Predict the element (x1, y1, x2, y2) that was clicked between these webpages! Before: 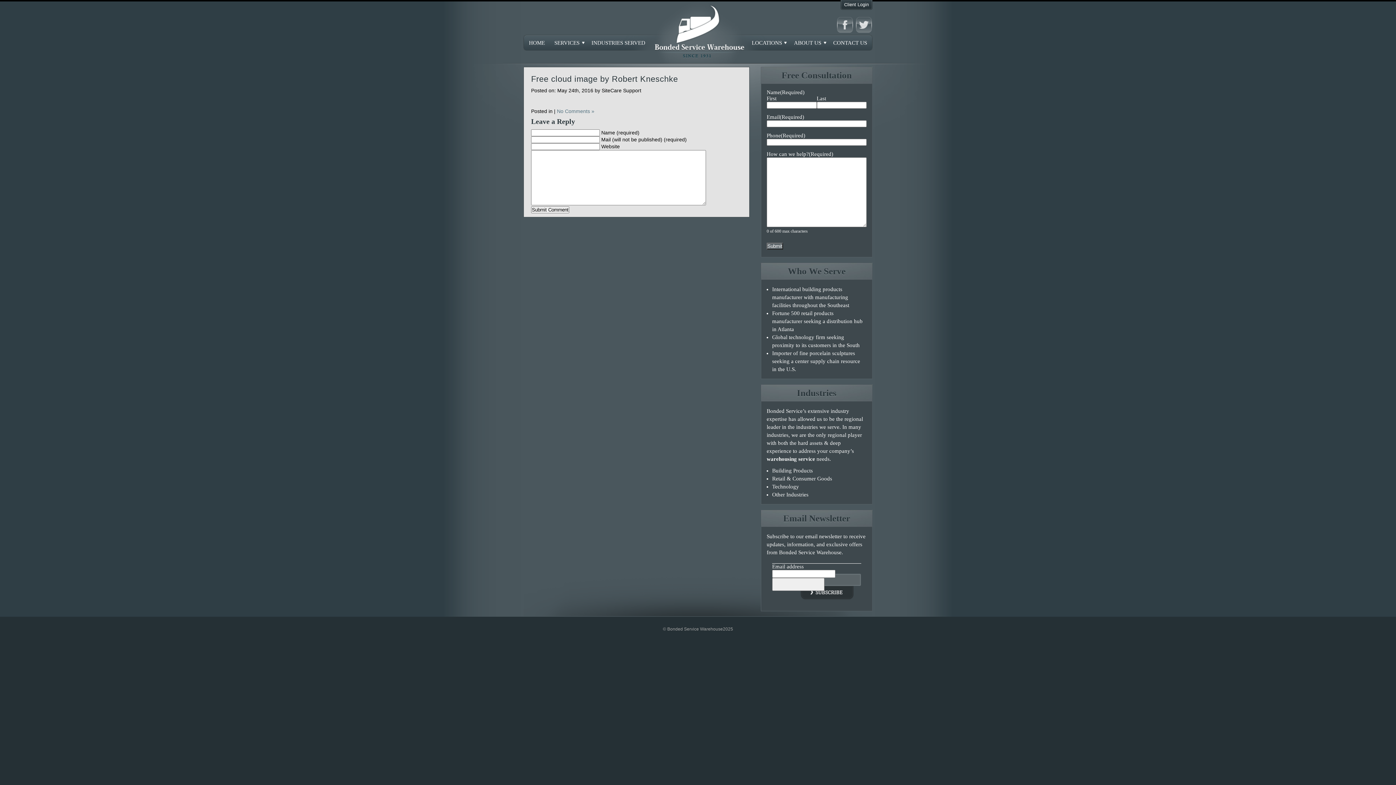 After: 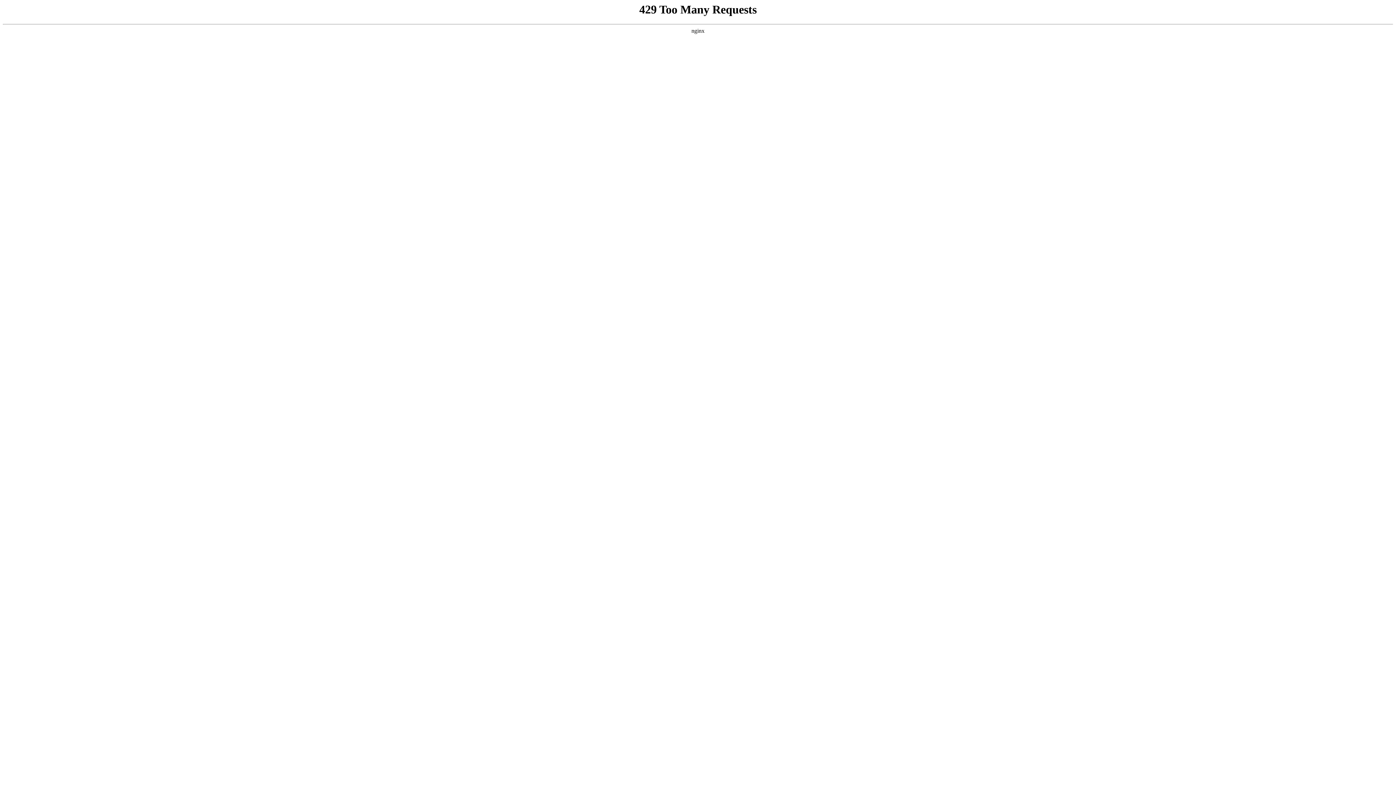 Action: label: ABOUT US bbox: (789, 35, 828, 50)